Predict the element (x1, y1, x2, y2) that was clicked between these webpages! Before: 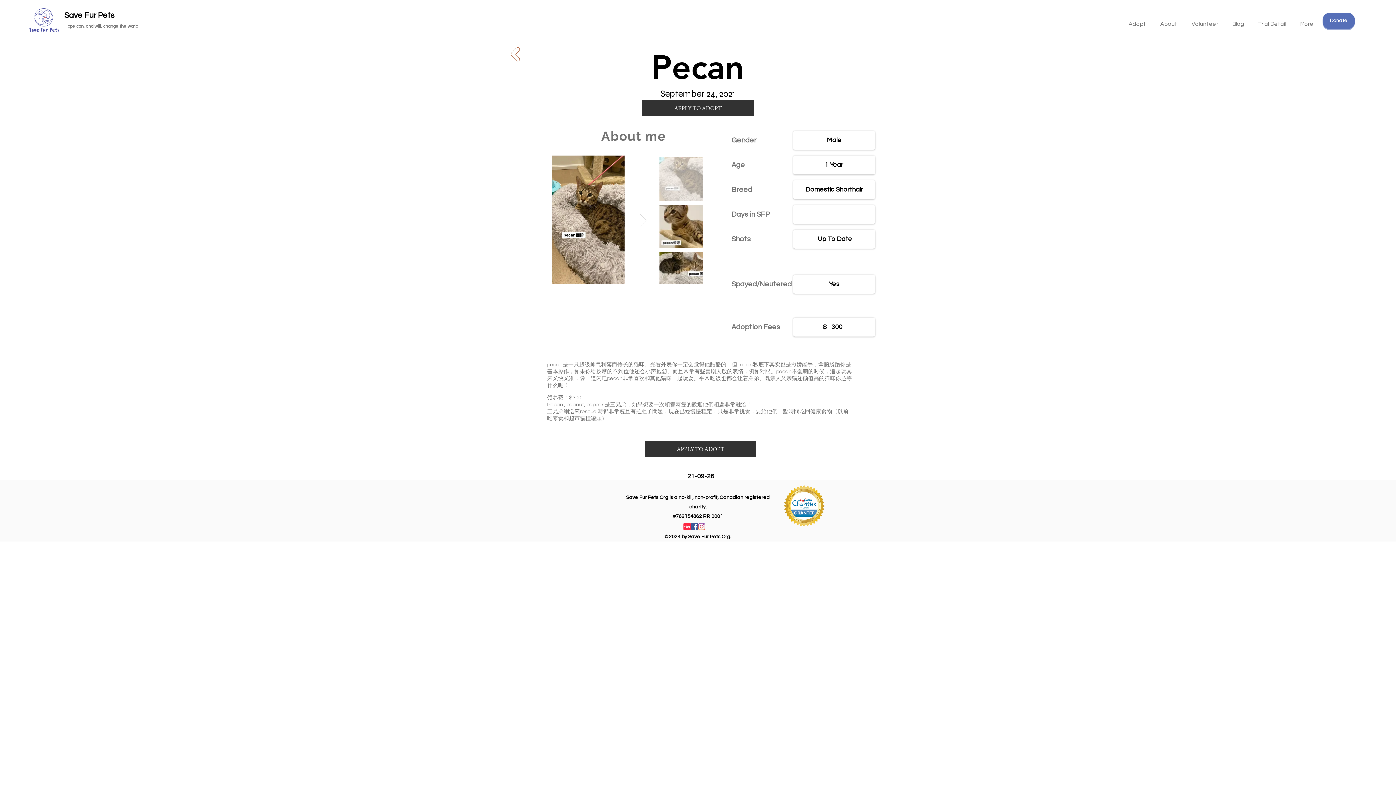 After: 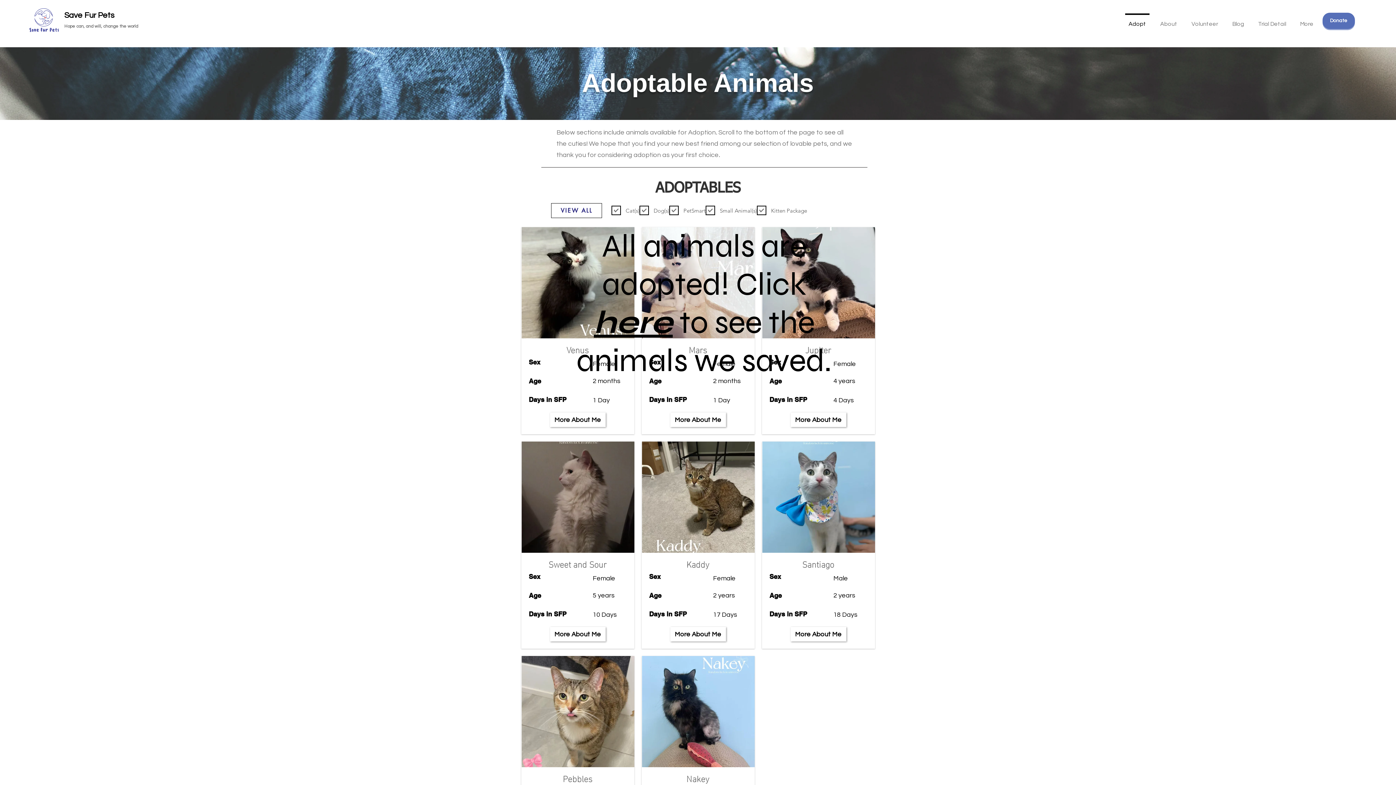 Action: label: Adopt bbox: (1121, 13, 1153, 28)